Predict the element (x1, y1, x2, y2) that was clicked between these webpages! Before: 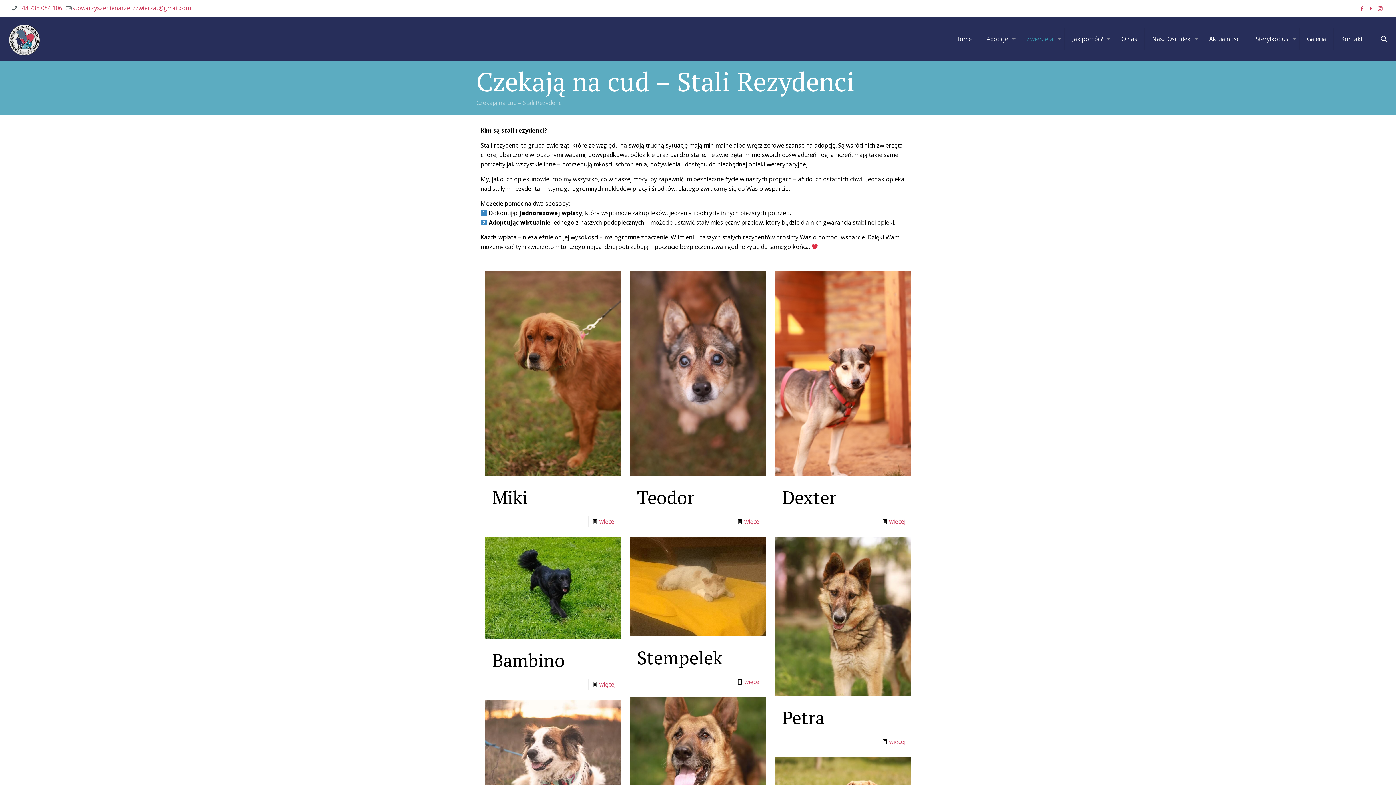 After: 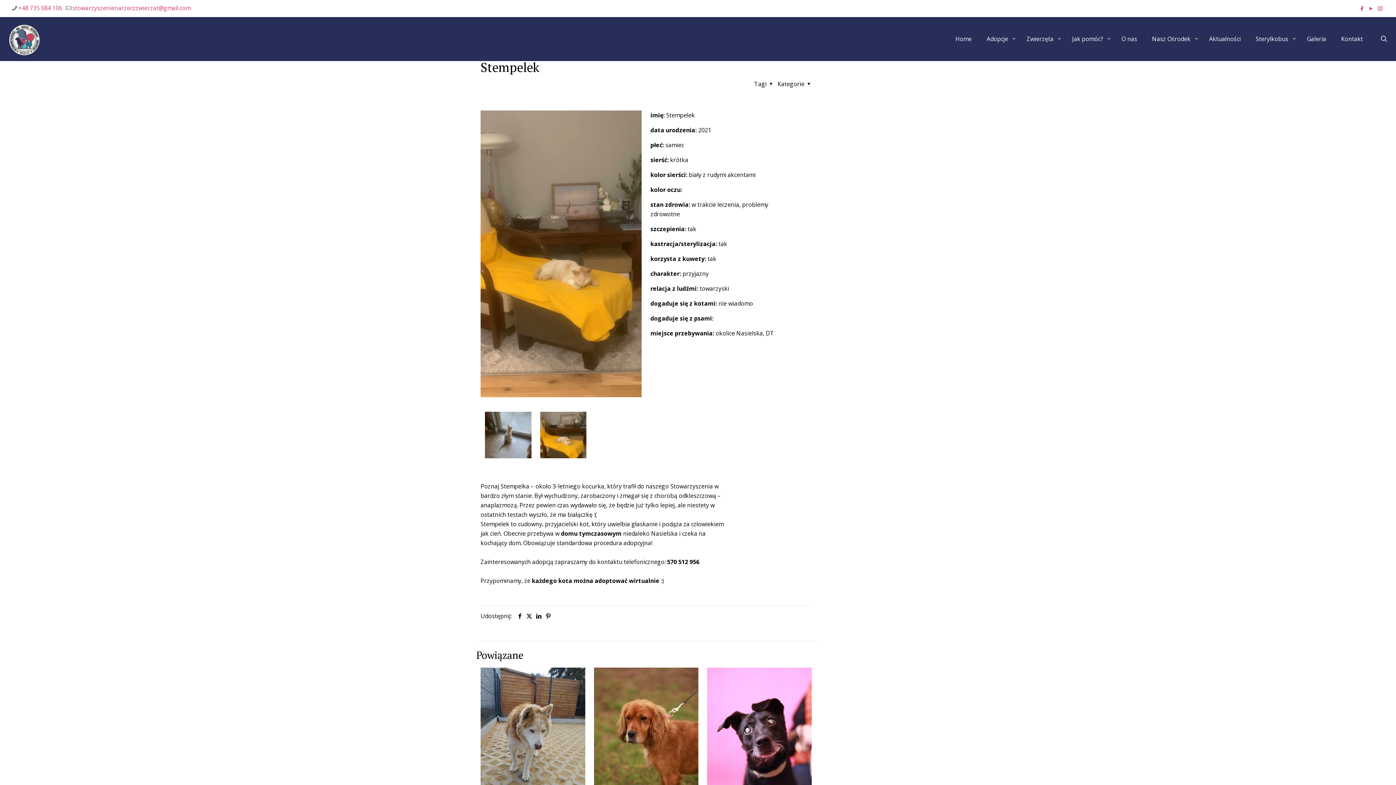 Action: bbox: (630, 536, 766, 636)